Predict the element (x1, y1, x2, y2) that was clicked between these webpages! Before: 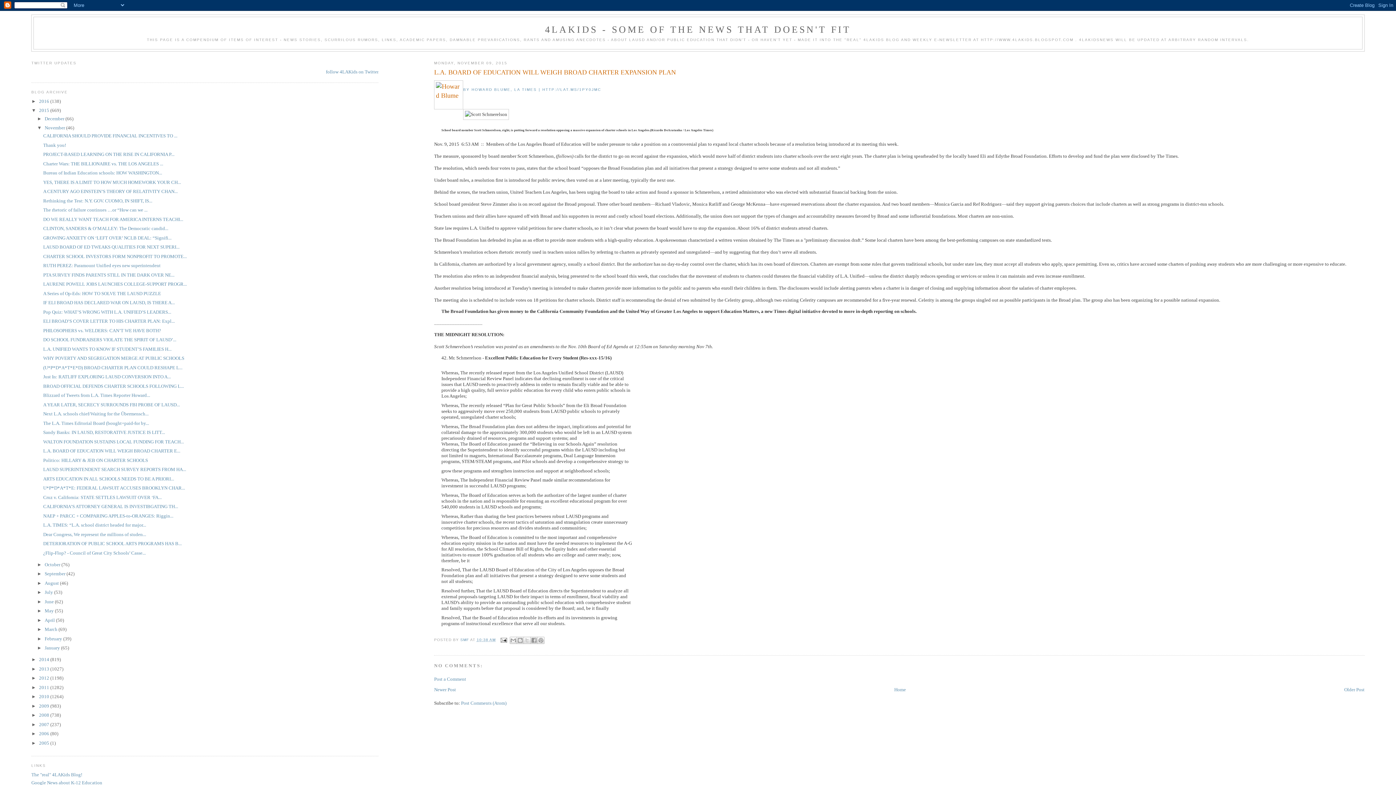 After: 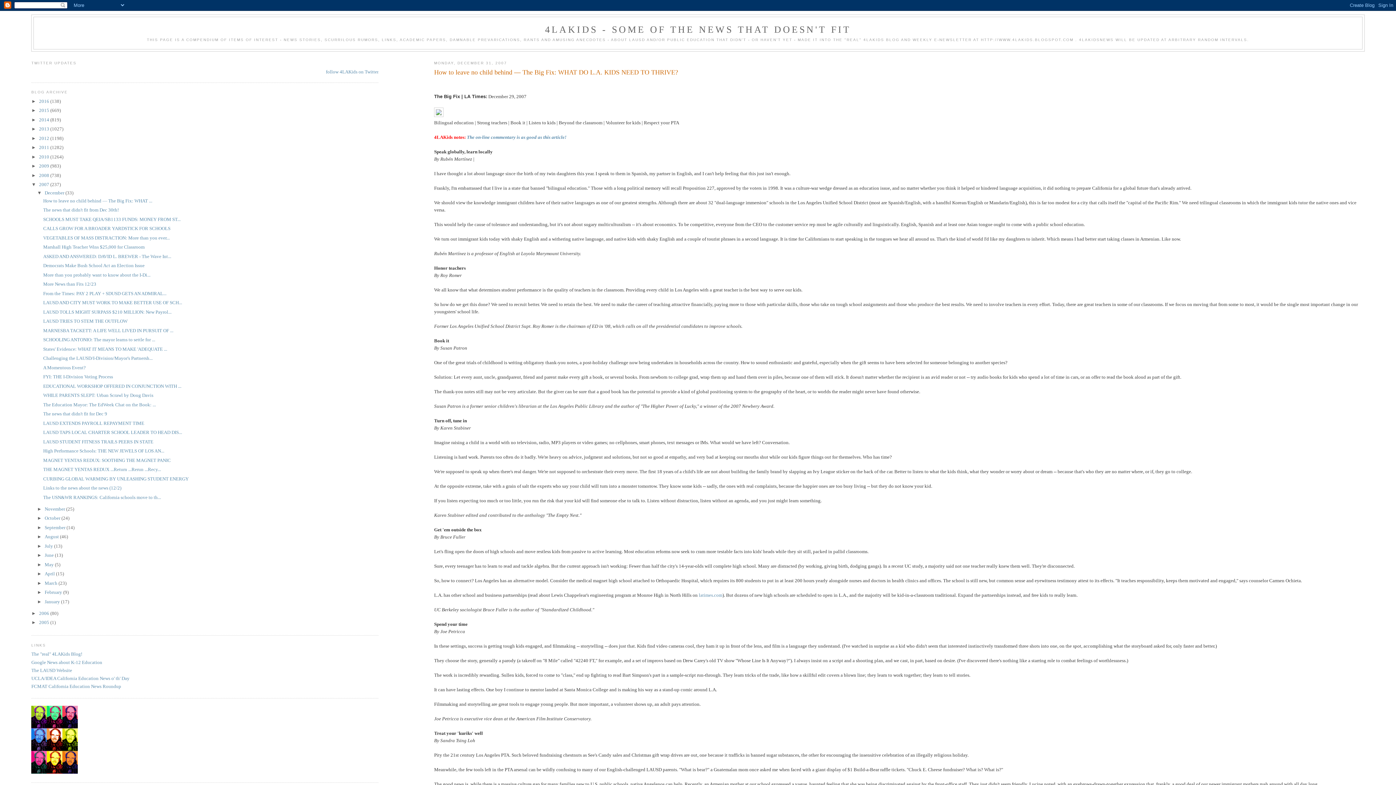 Action: label: 2007  bbox: (39, 722, 50, 727)